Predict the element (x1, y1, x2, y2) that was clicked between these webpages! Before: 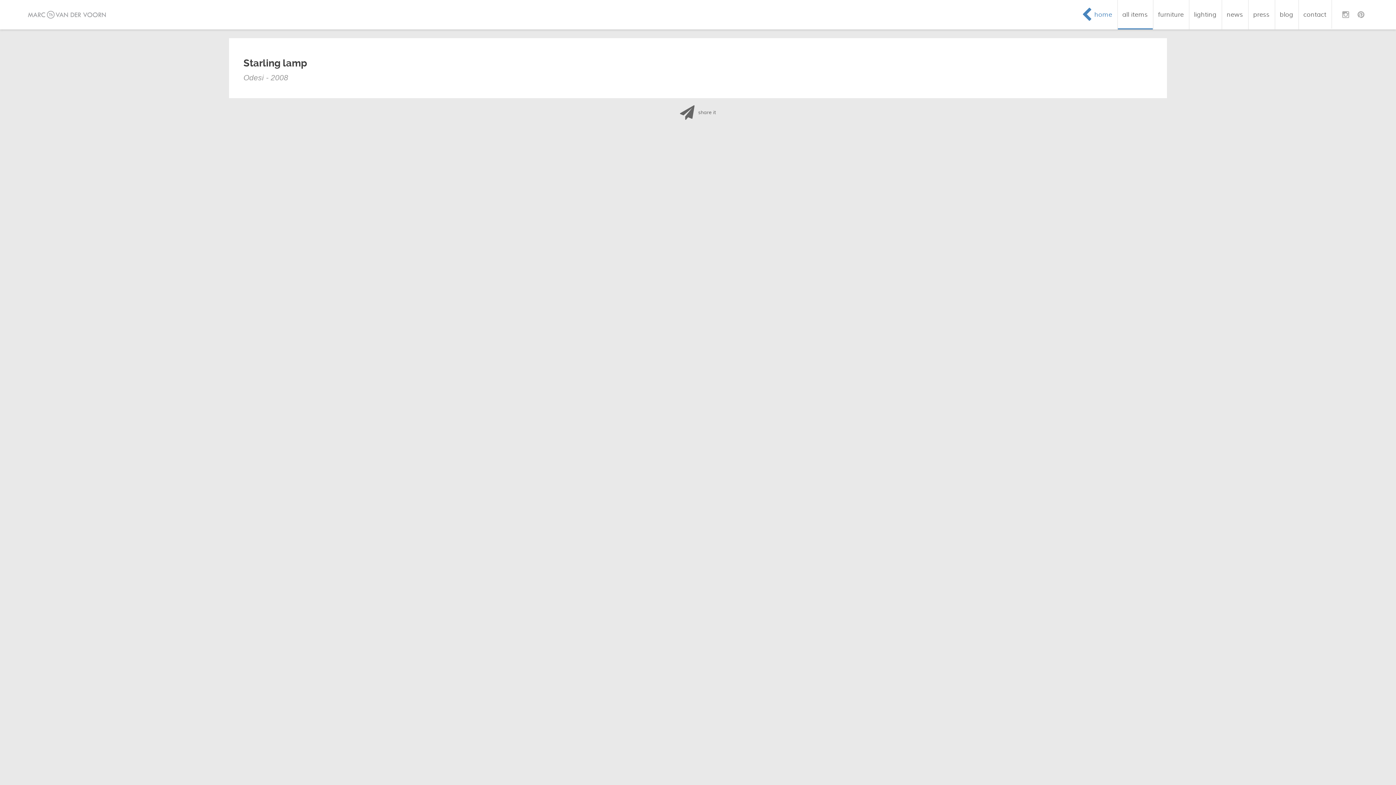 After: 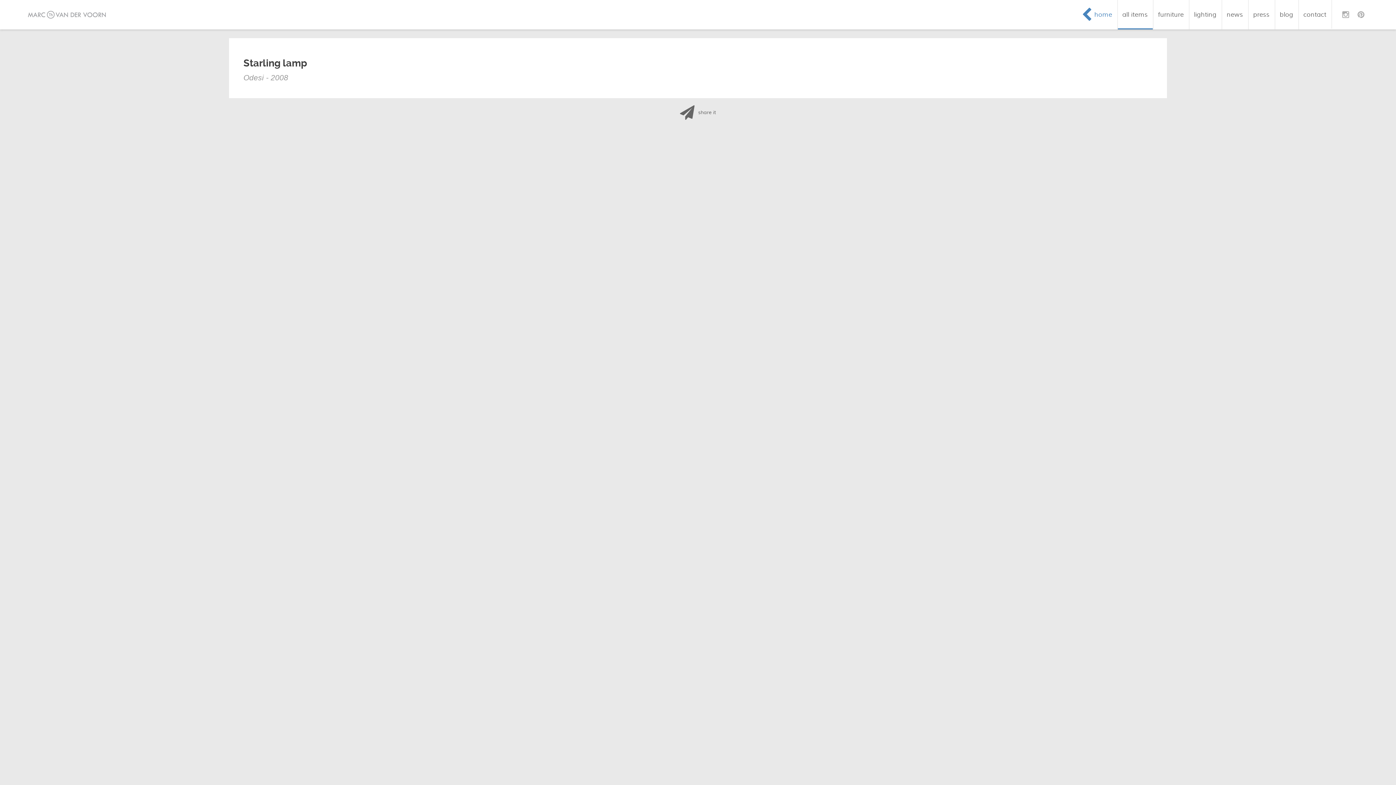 Action: label: share it bbox: (680, 105, 716, 120)